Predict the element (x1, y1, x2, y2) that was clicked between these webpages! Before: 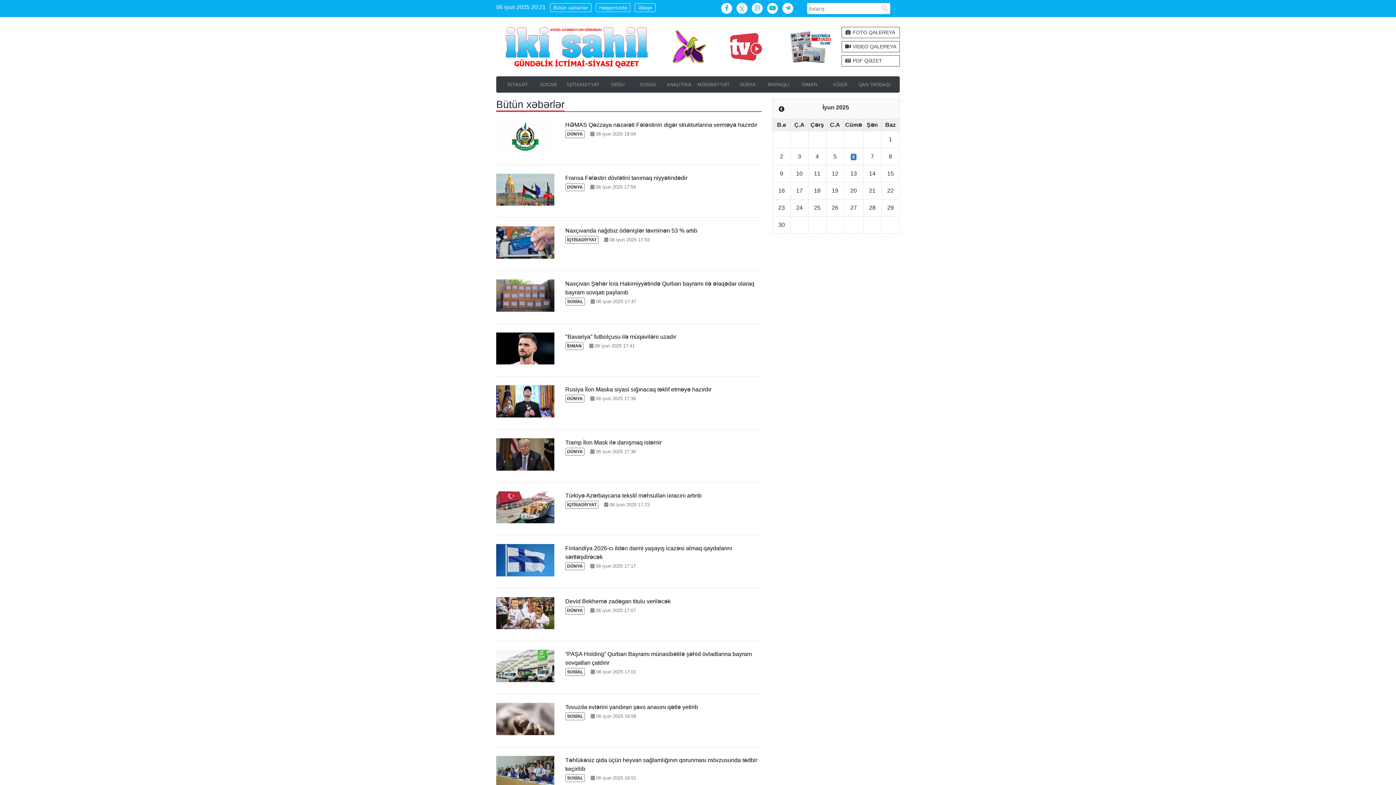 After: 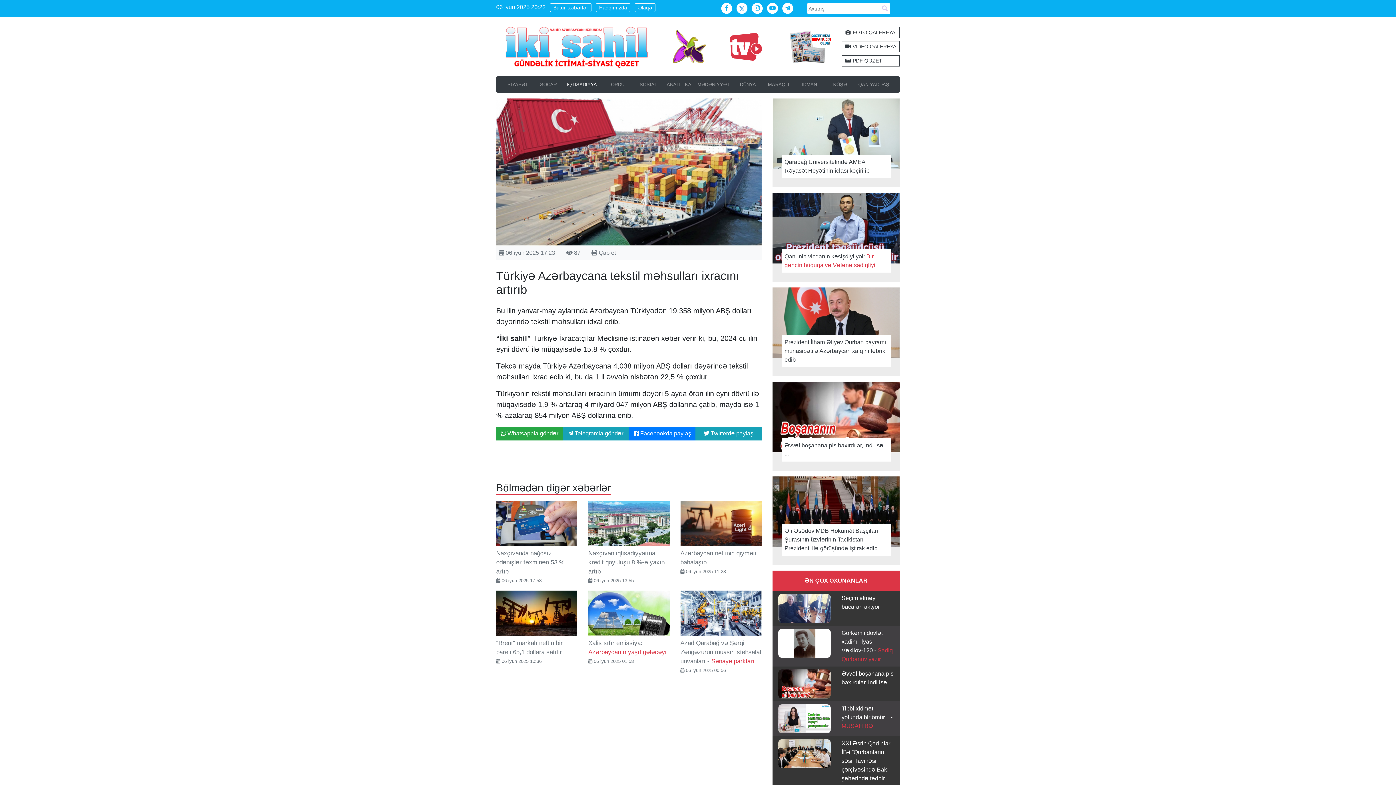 Action: label: Türkiyə Azərbaycana tekstil məhsulları ixracını artırıb
 bbox: (565, 492, 701, 498)